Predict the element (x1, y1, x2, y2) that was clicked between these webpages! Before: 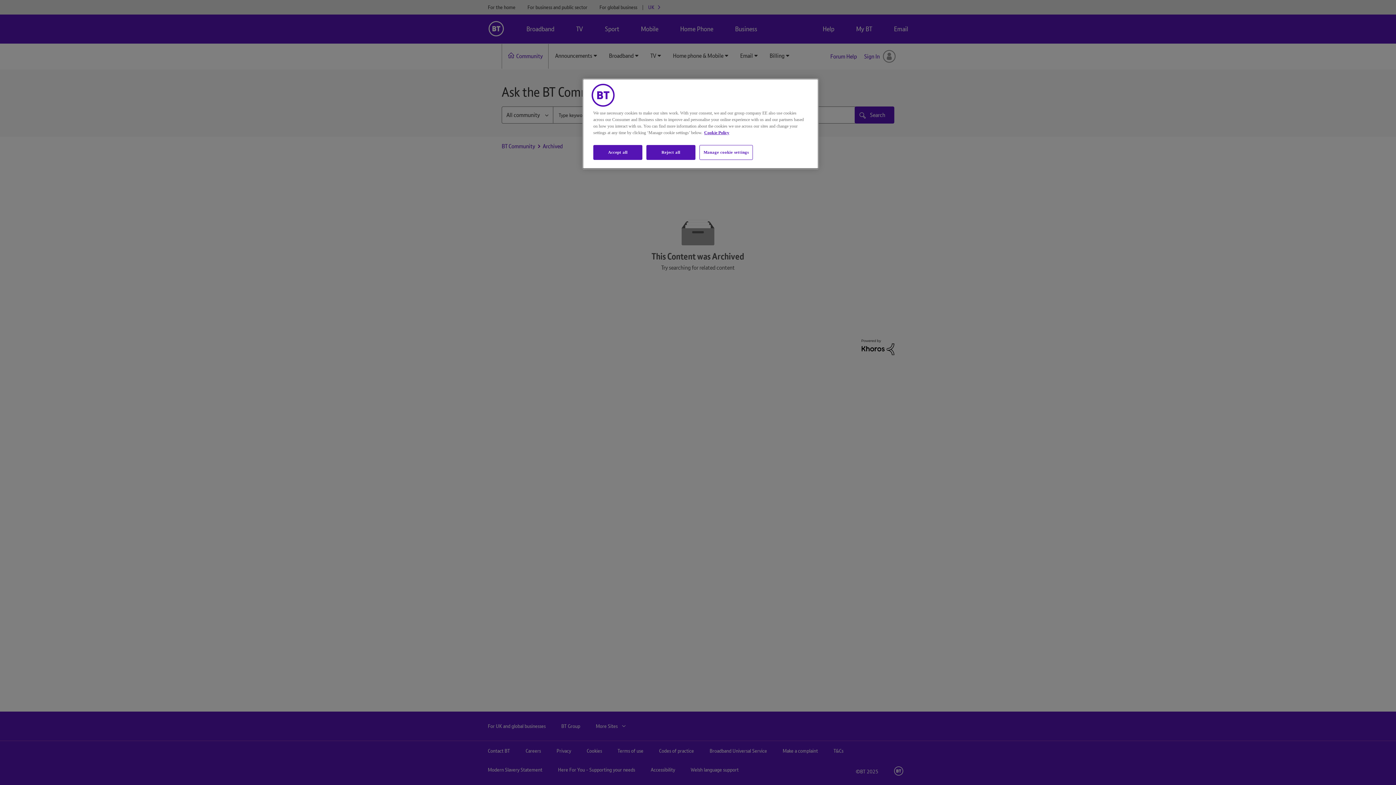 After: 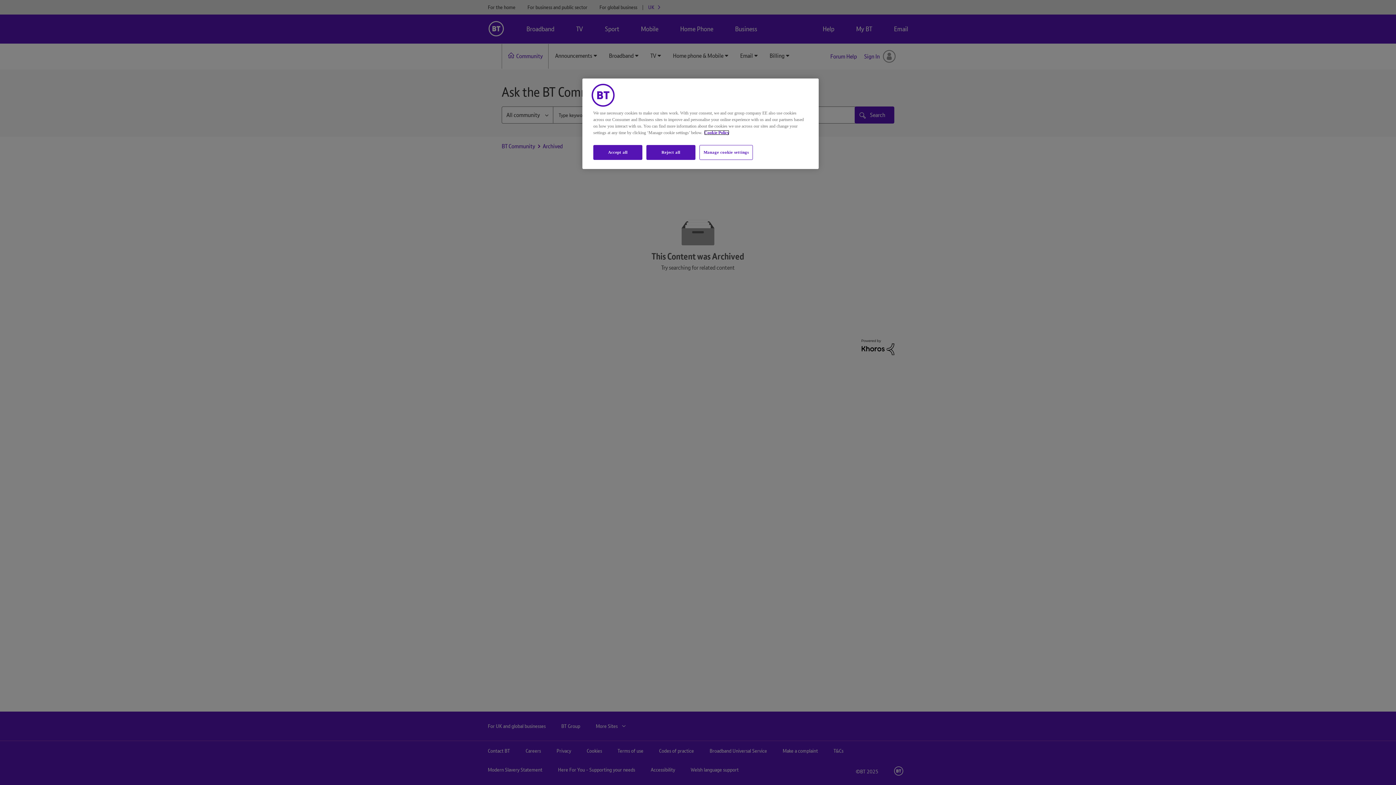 Action: bbox: (704, 130, 729, 135) label: More information about your privacy, opens in a new tab